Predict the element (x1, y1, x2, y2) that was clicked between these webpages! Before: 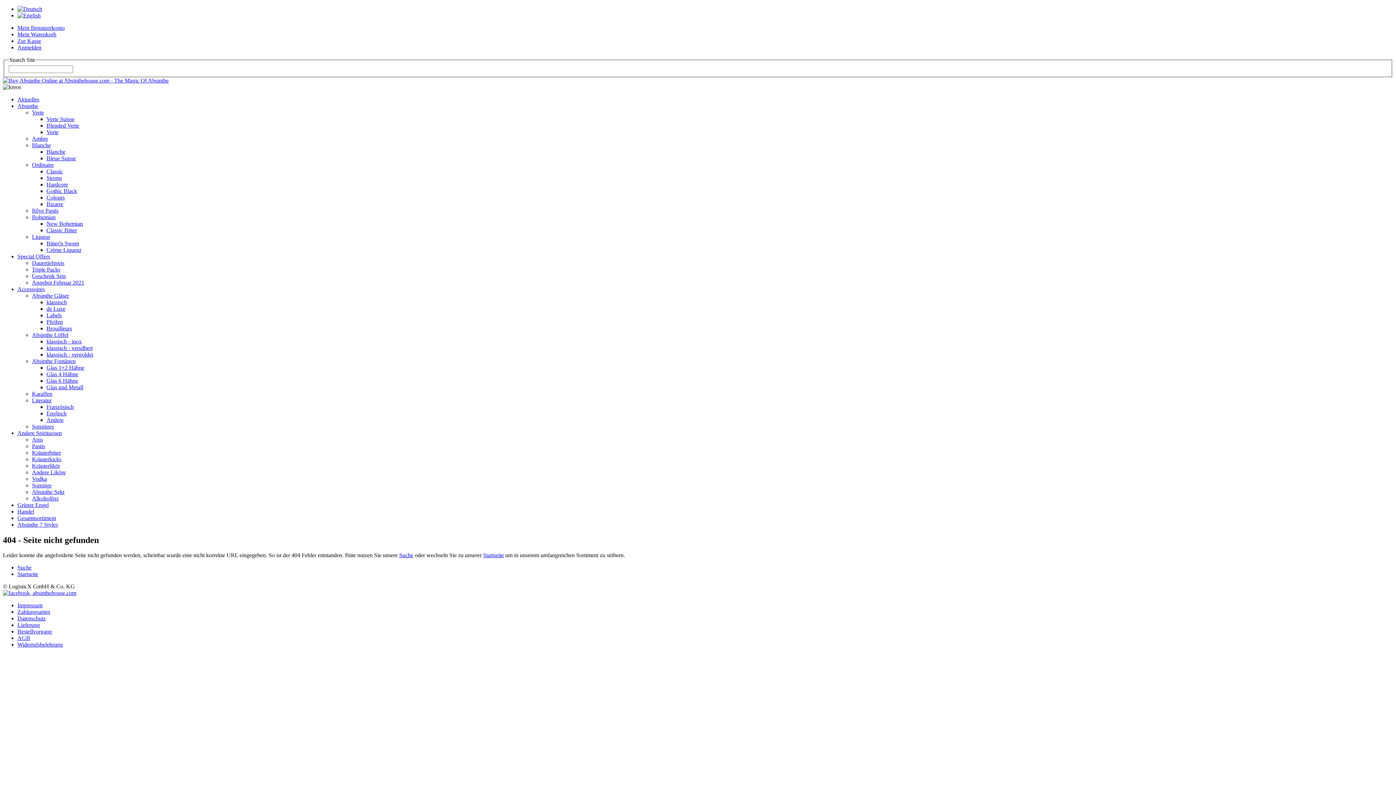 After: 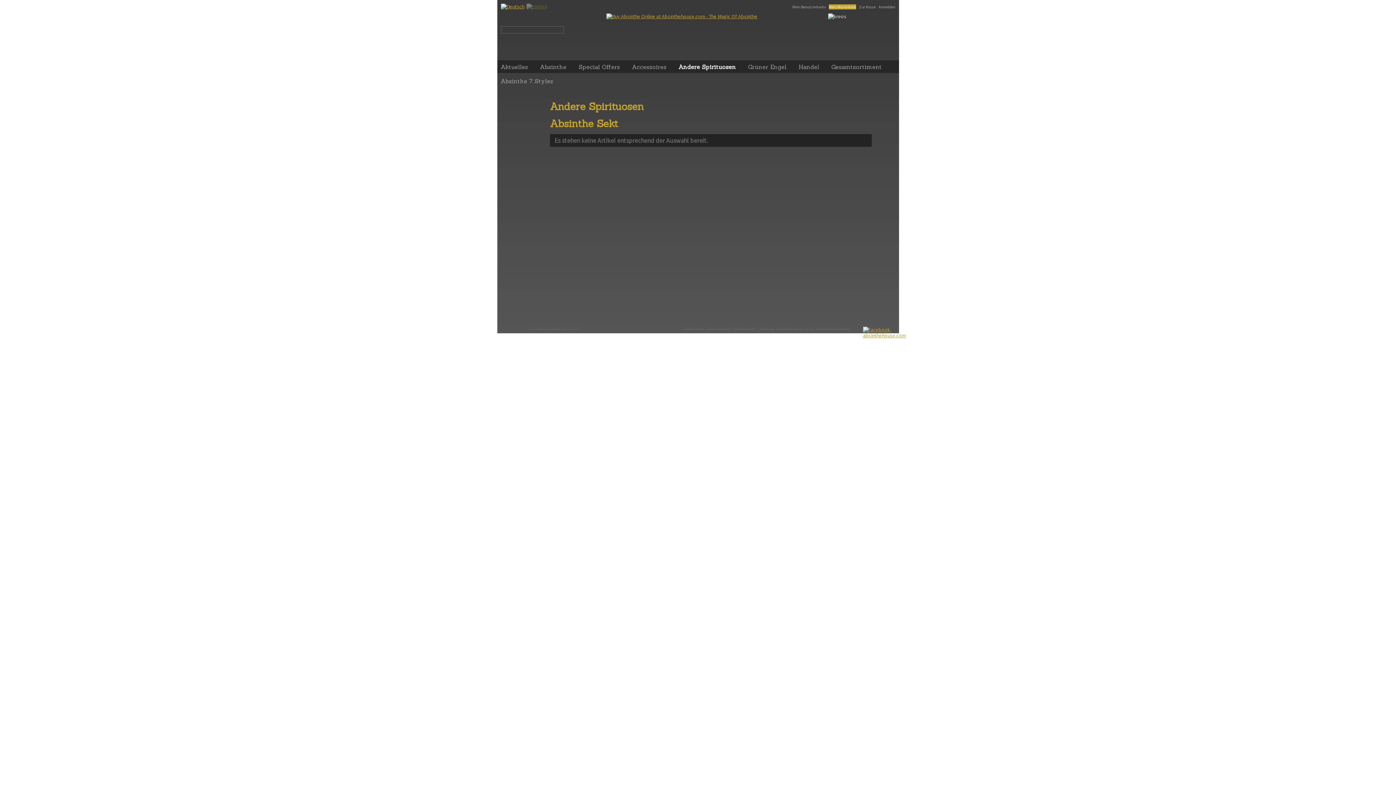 Action: label: Absinthe Sekt bbox: (32, 488, 64, 495)